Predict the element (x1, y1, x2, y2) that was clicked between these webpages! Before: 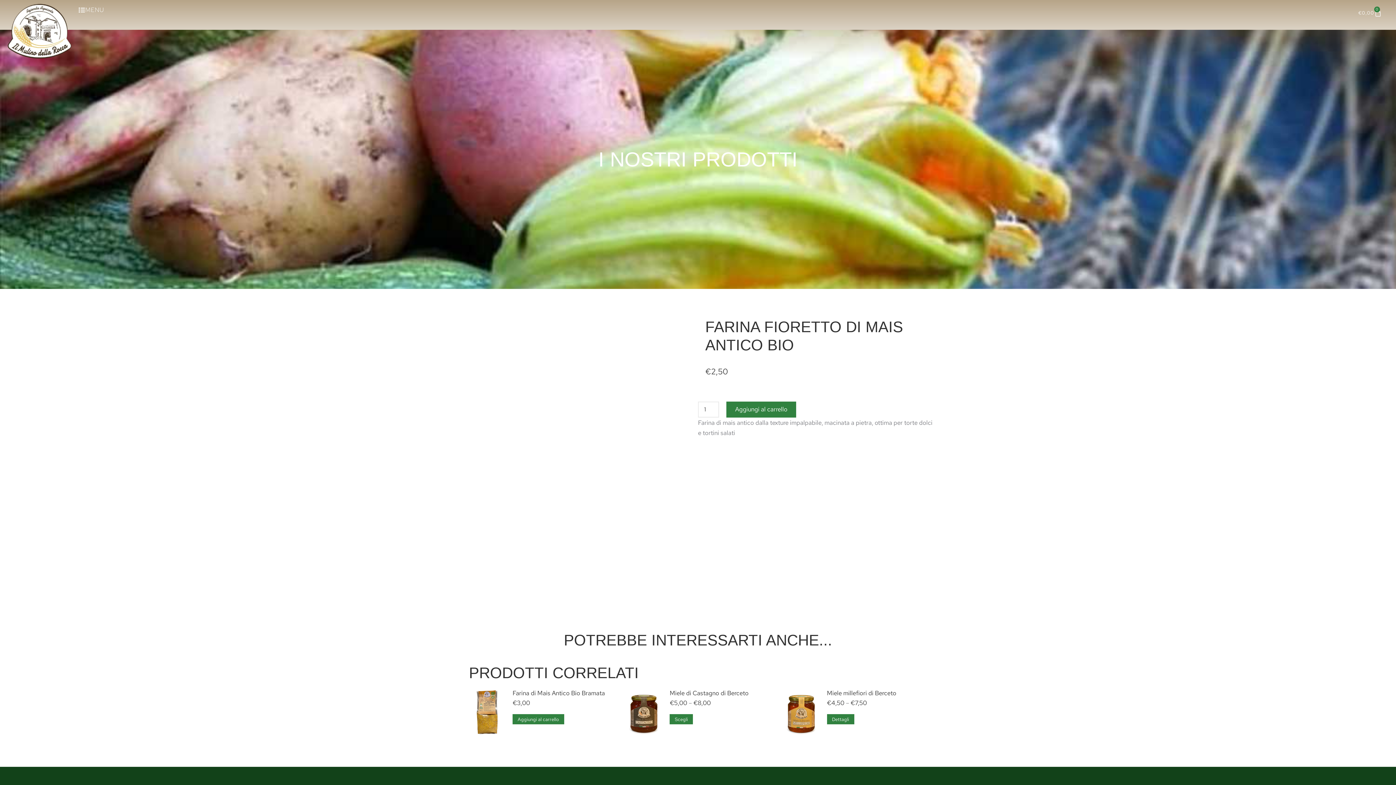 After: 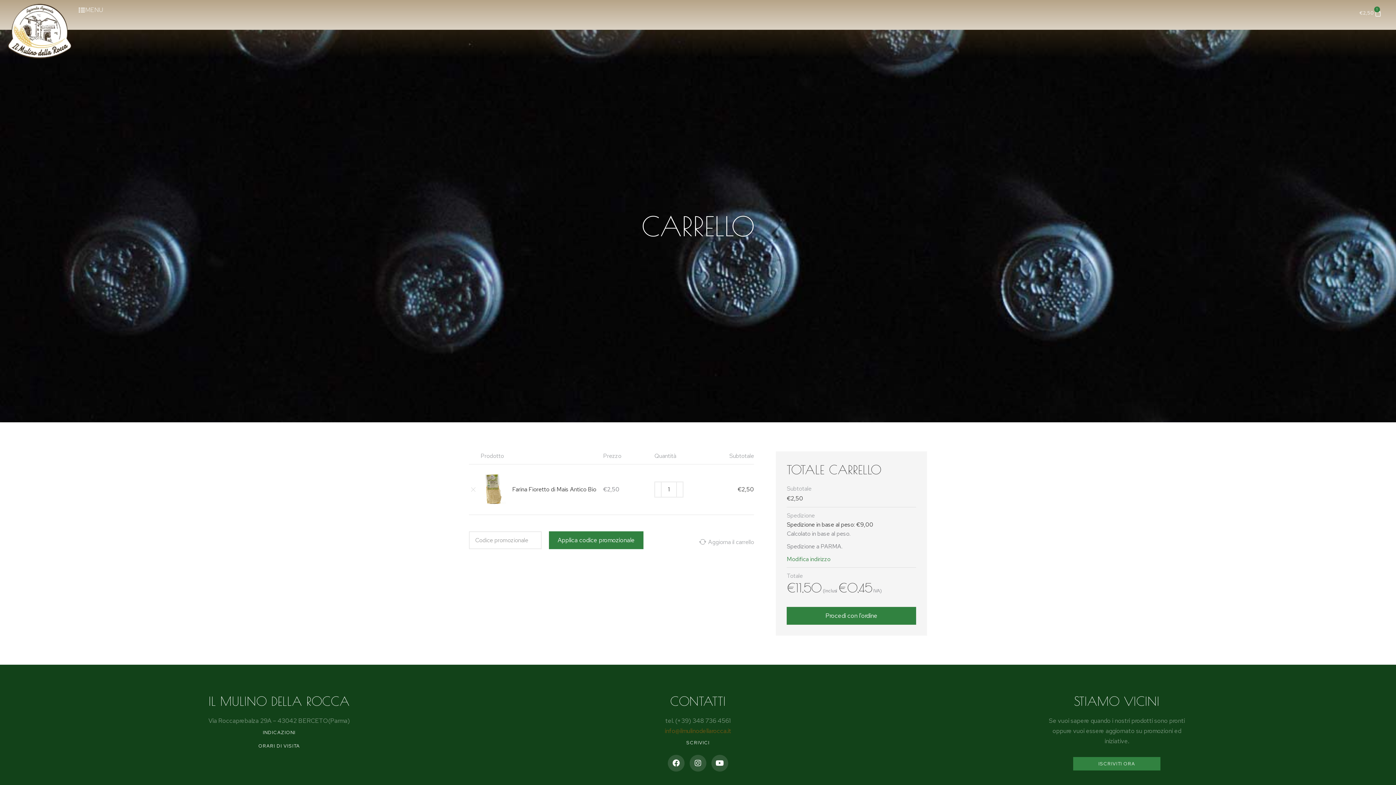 Action: bbox: (726, 401, 796, 417) label: Aggiungi al carrello